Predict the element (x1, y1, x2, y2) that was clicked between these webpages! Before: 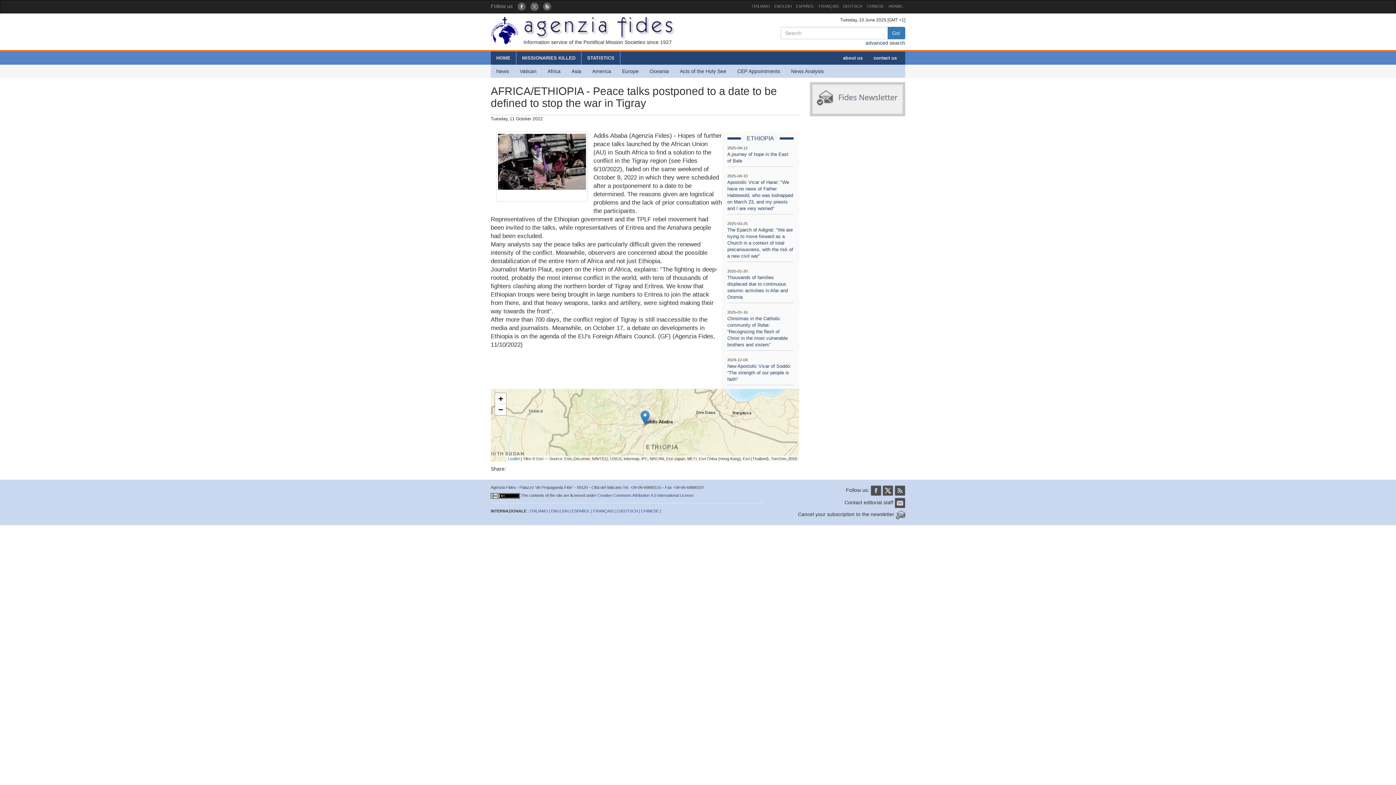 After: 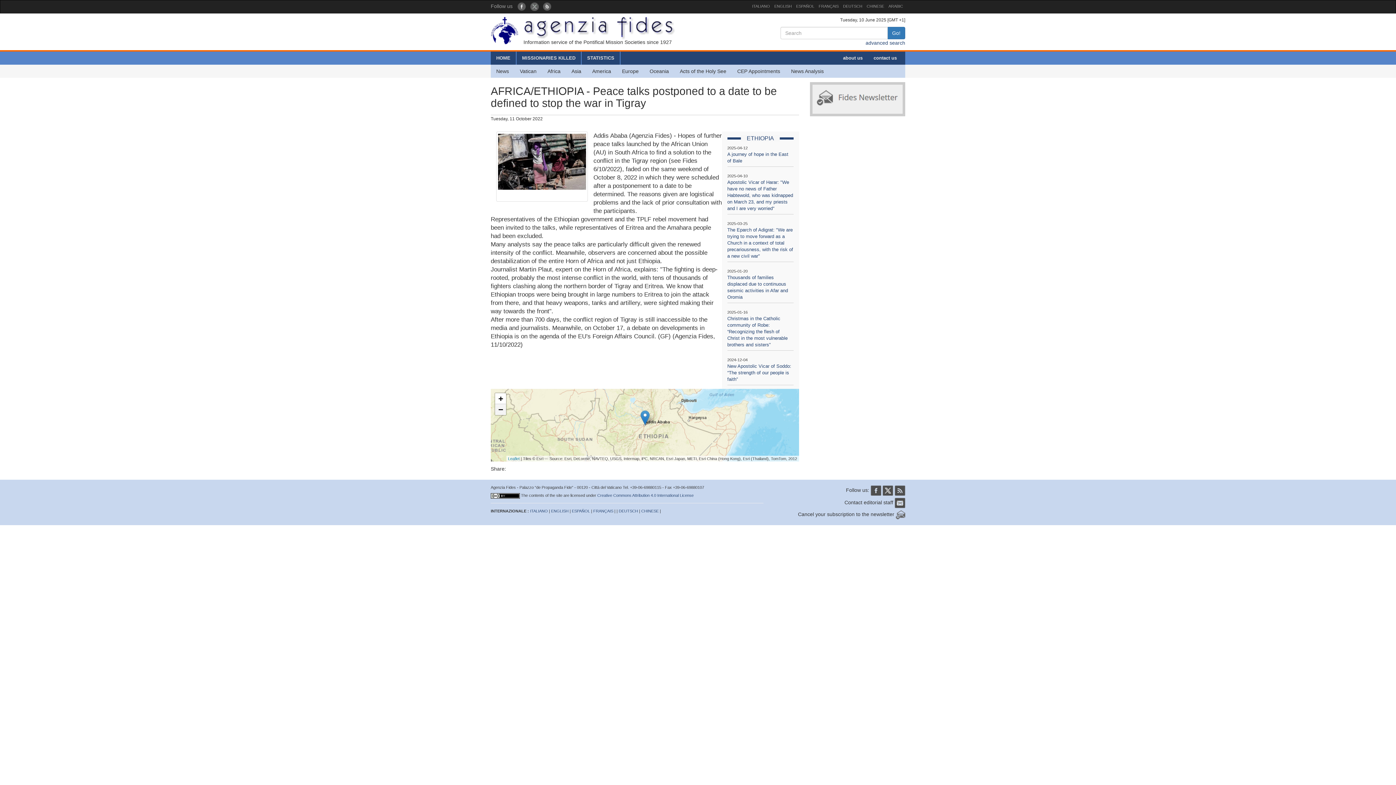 Action: label: Zoom out bbox: (495, 404, 506, 415)